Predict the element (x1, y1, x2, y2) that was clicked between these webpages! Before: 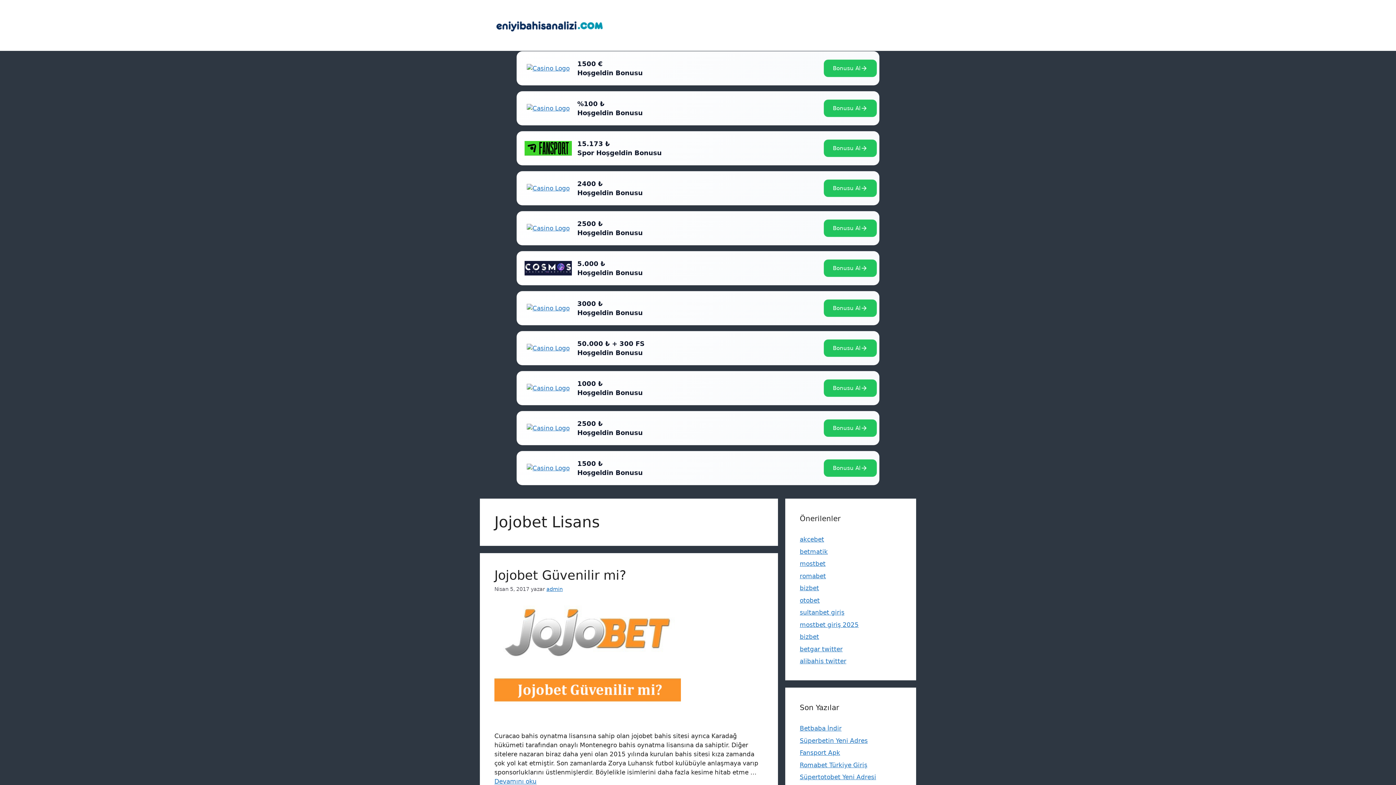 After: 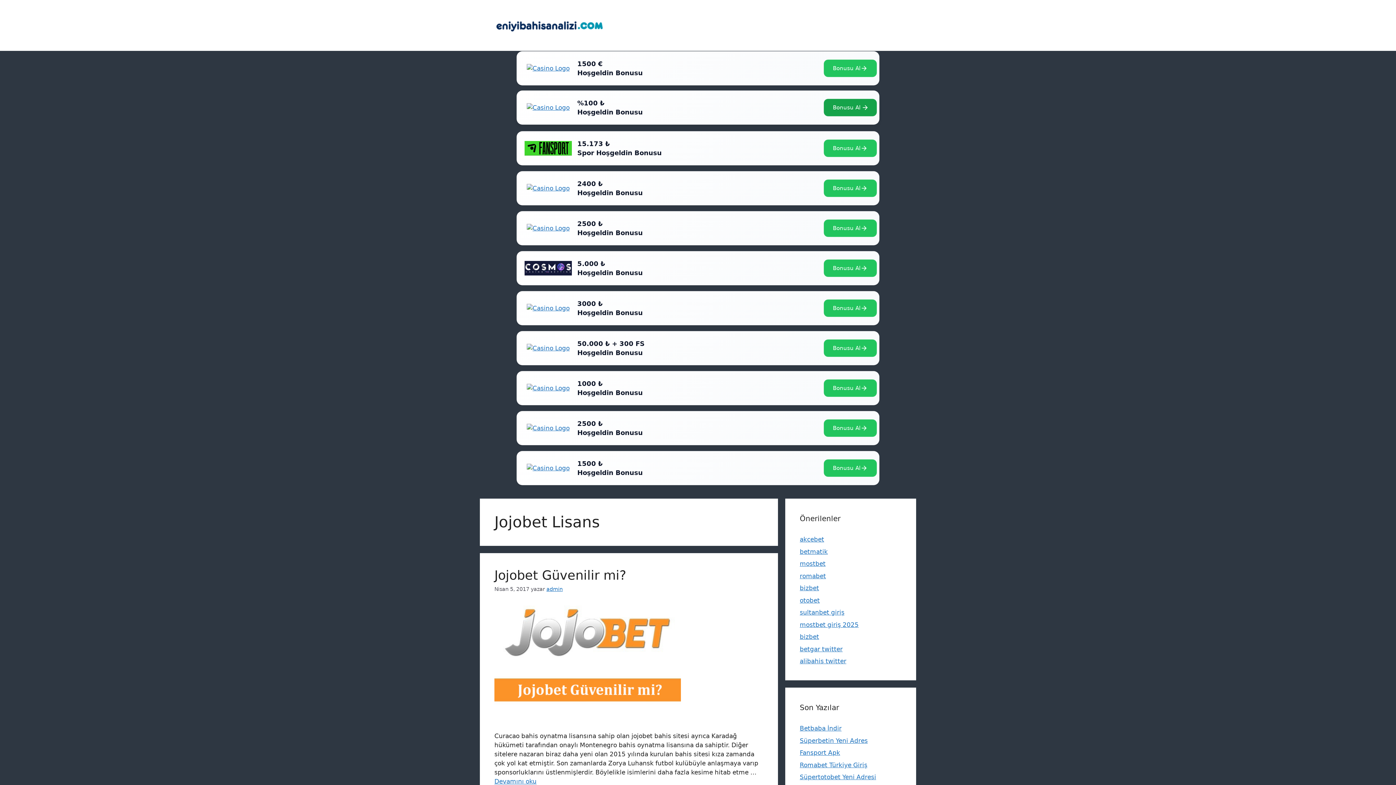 Action: bbox: (824, 99, 877, 117) label: Bonusu Al